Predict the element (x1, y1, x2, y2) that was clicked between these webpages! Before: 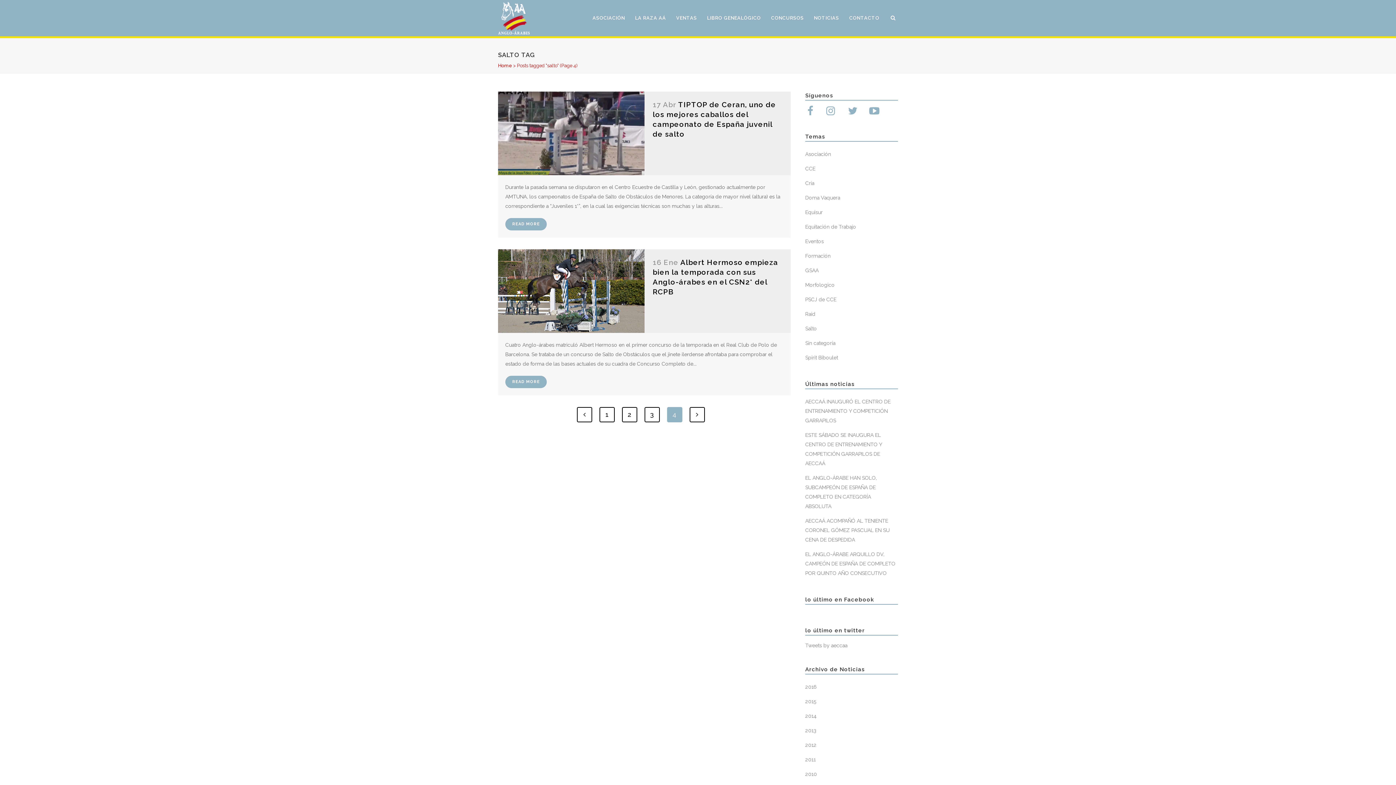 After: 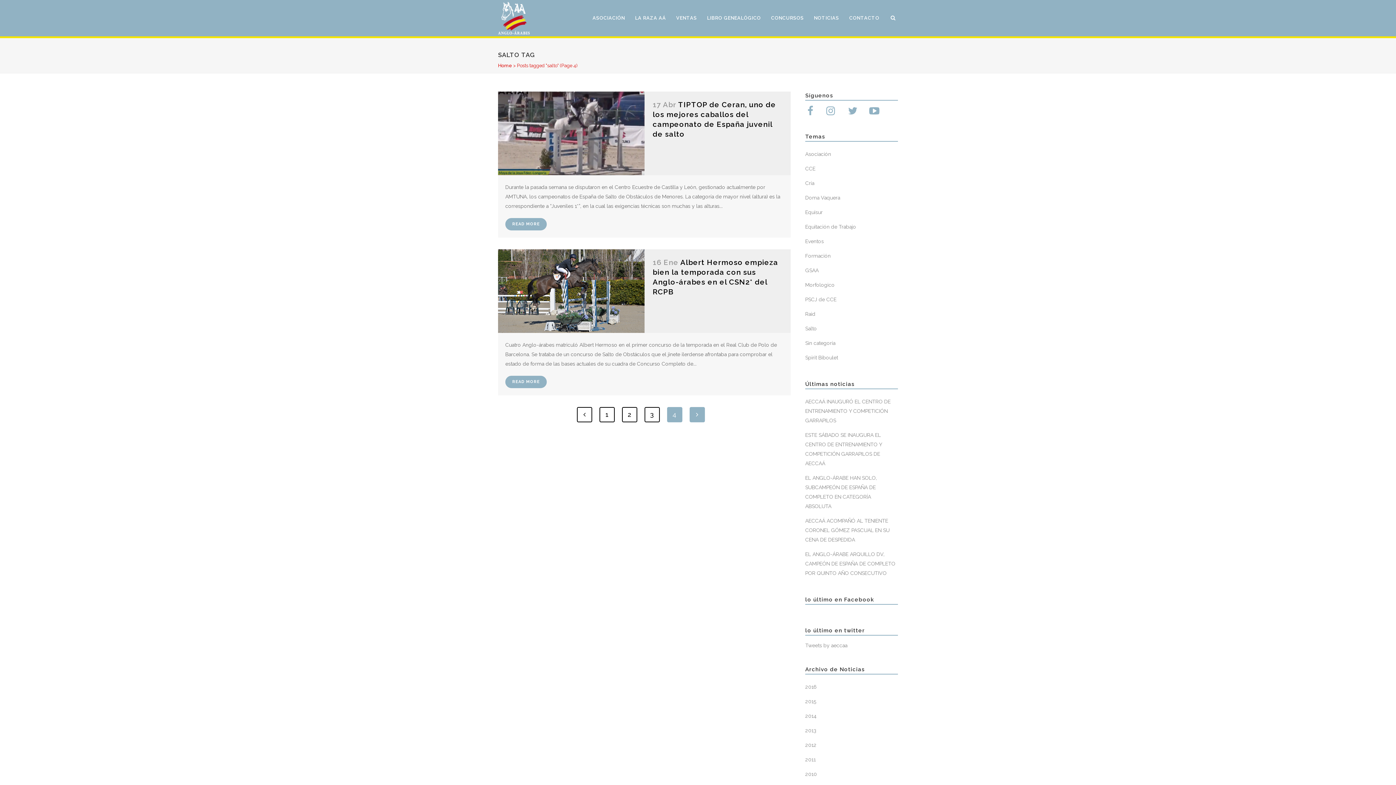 Action: bbox: (689, 407, 704, 422)